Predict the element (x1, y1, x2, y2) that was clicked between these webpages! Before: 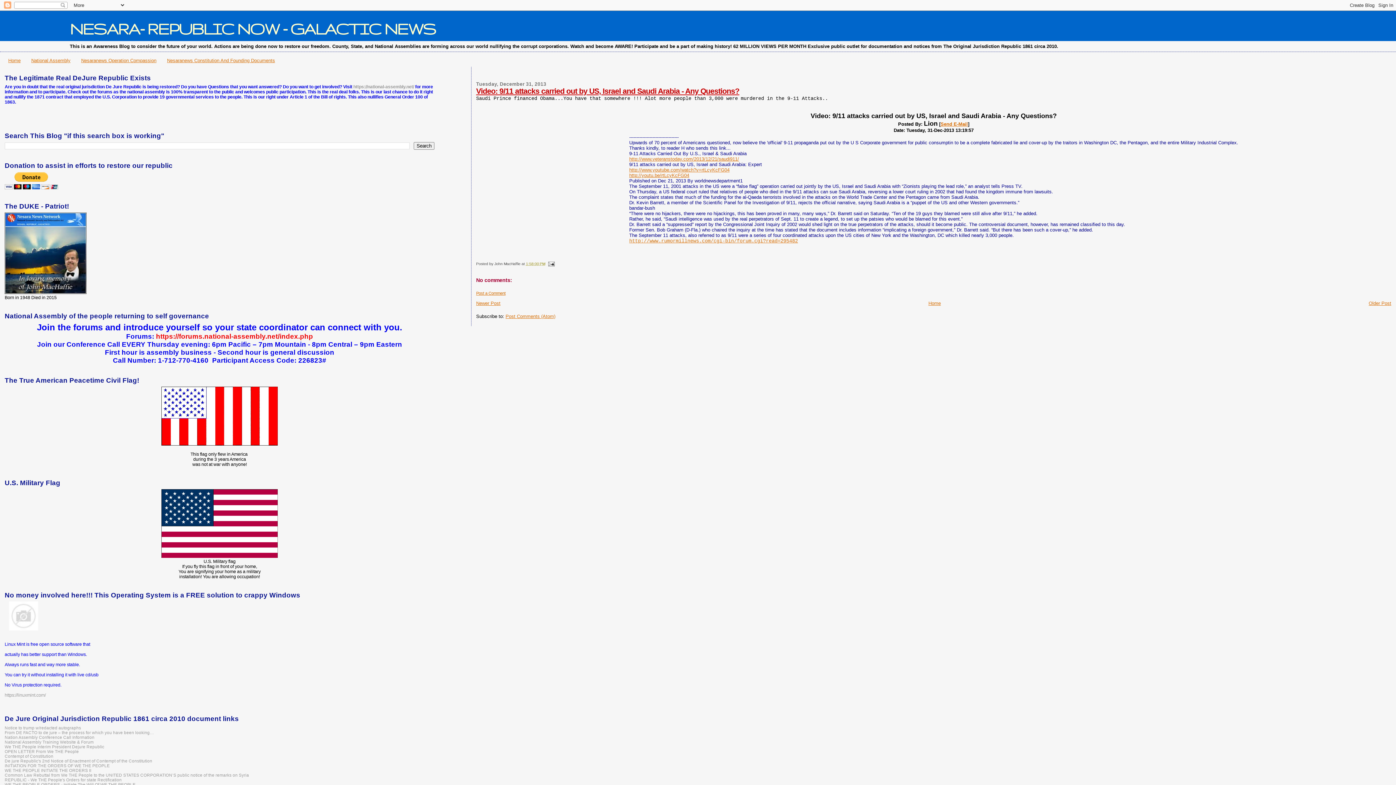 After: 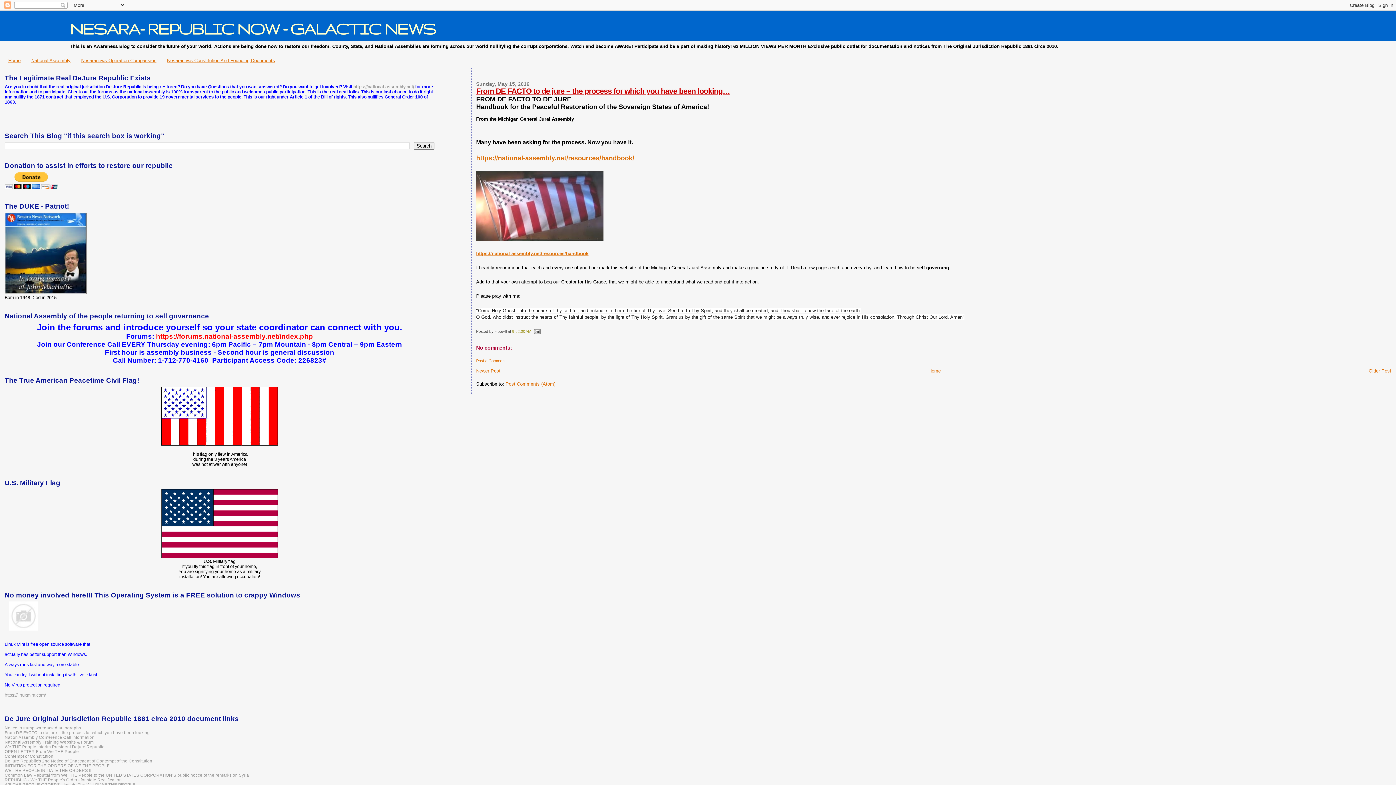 Action: bbox: (4, 730, 154, 735) label: From DE FACTO to de jure – the process for which you have been looking…